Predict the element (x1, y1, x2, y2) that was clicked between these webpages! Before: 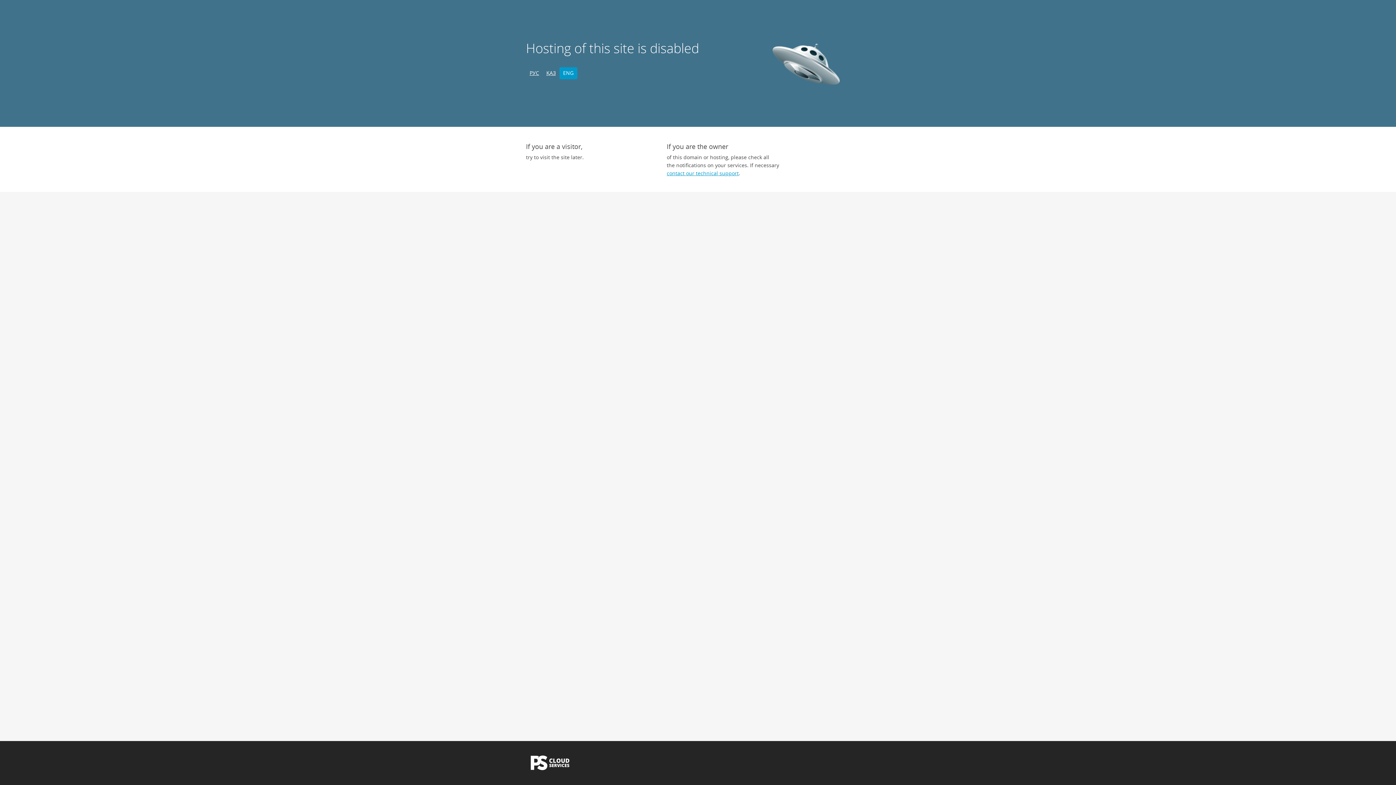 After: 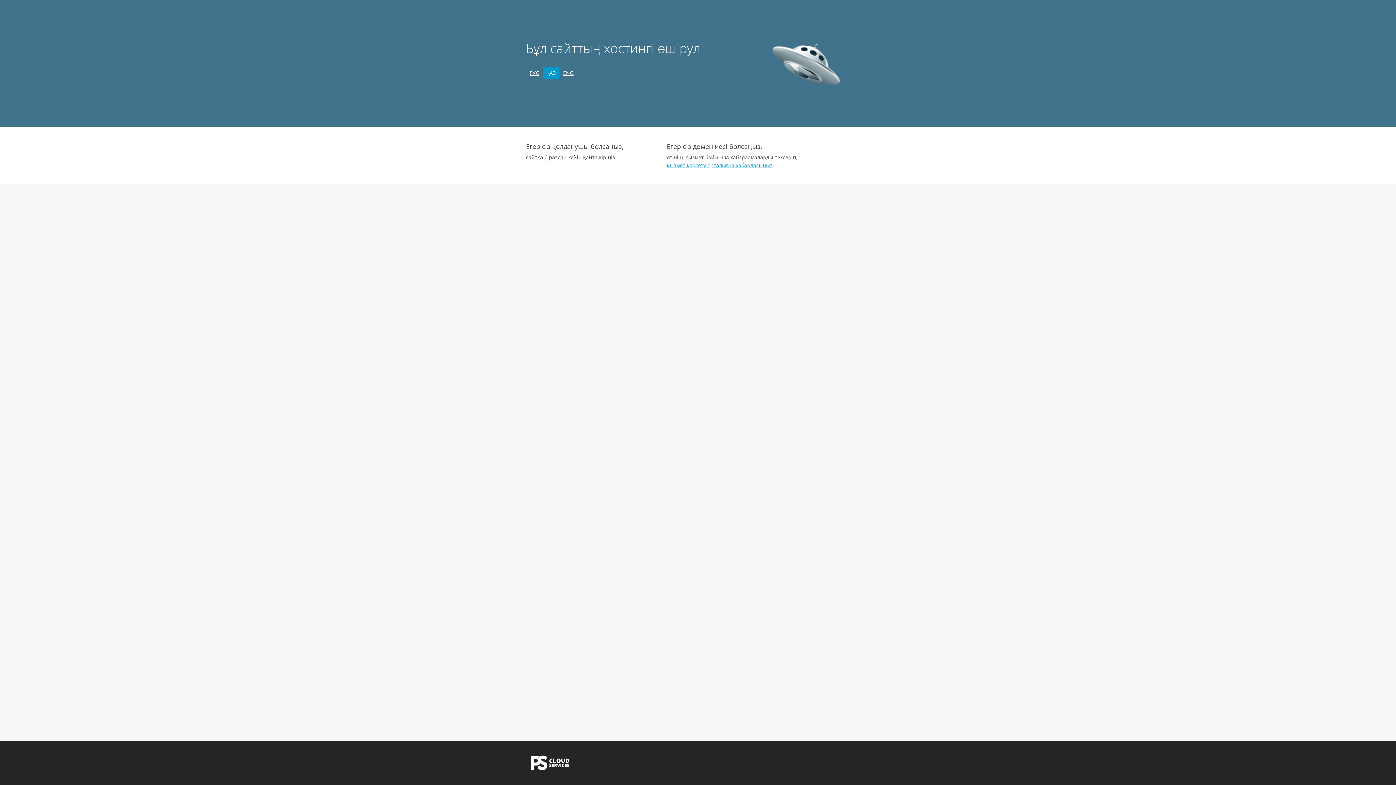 Action: bbox: (542, 67, 559, 79) label: ҚАЗ